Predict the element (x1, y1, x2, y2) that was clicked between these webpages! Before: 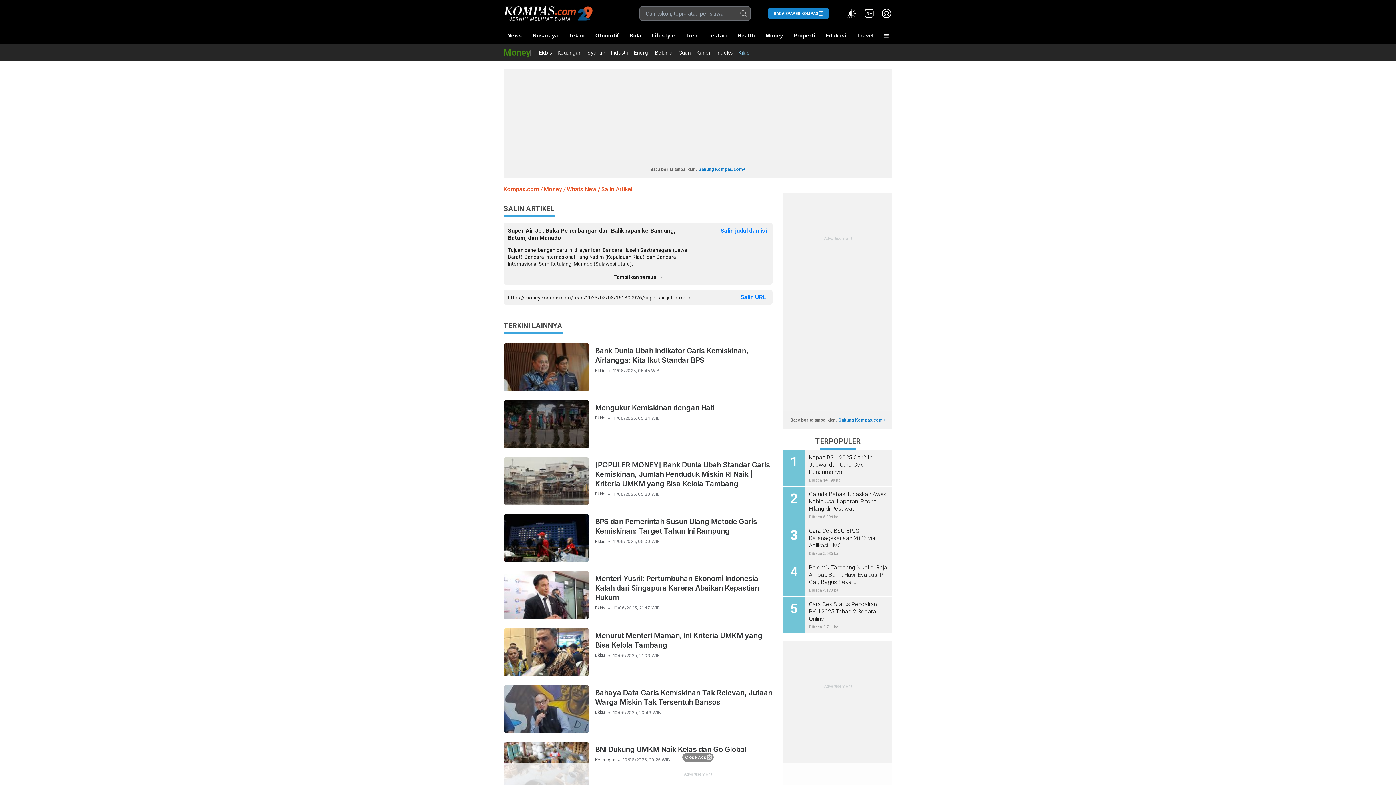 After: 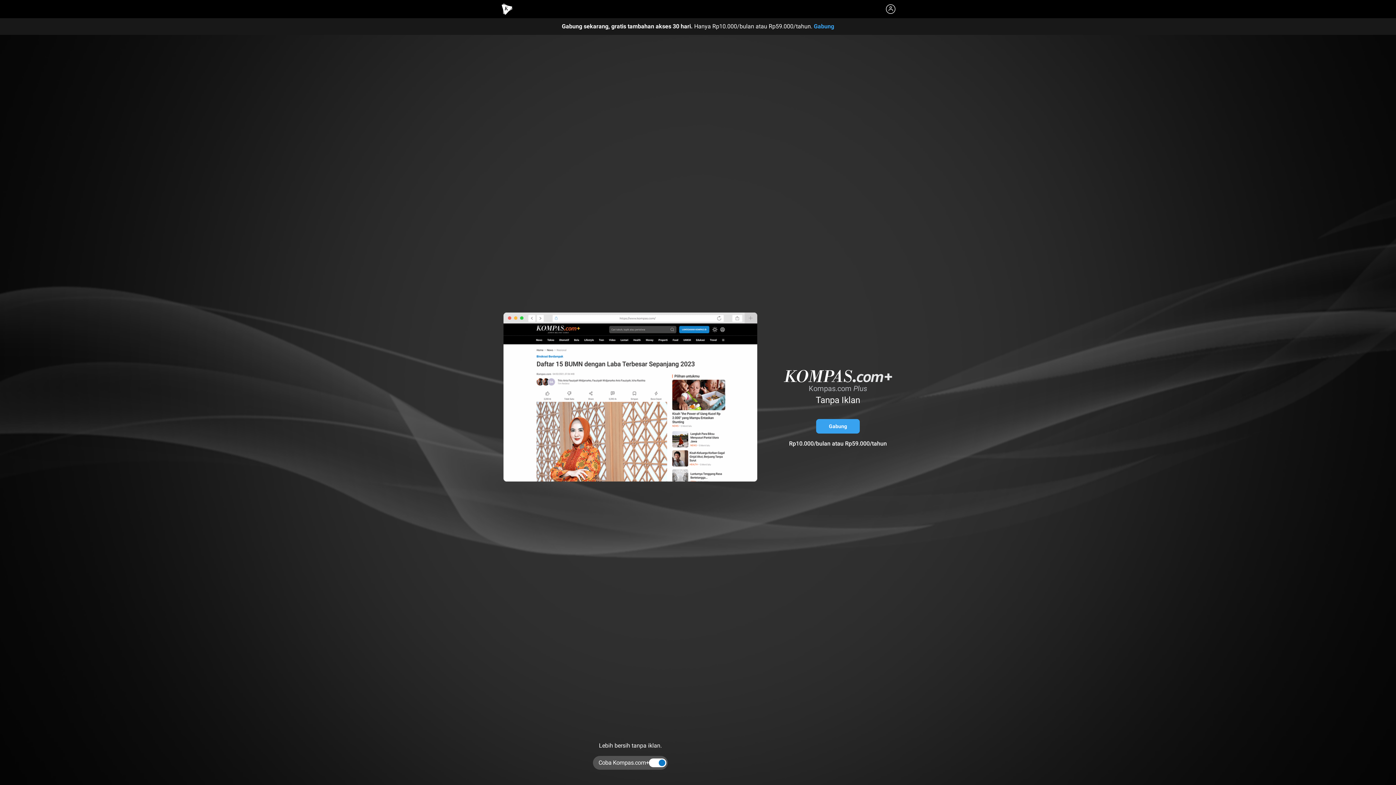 Action: label: Gabung Kompas.com+ bbox: (838, 417, 885, 422)